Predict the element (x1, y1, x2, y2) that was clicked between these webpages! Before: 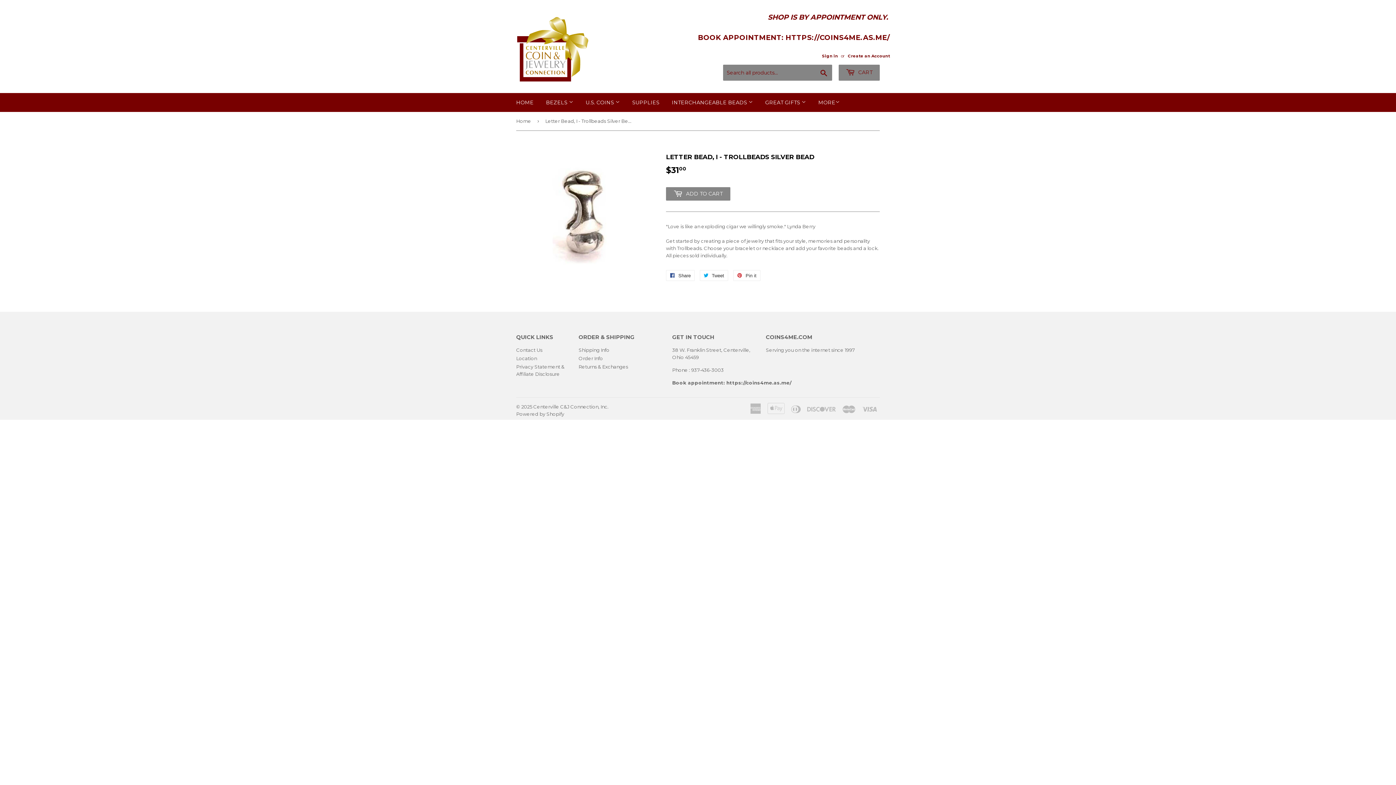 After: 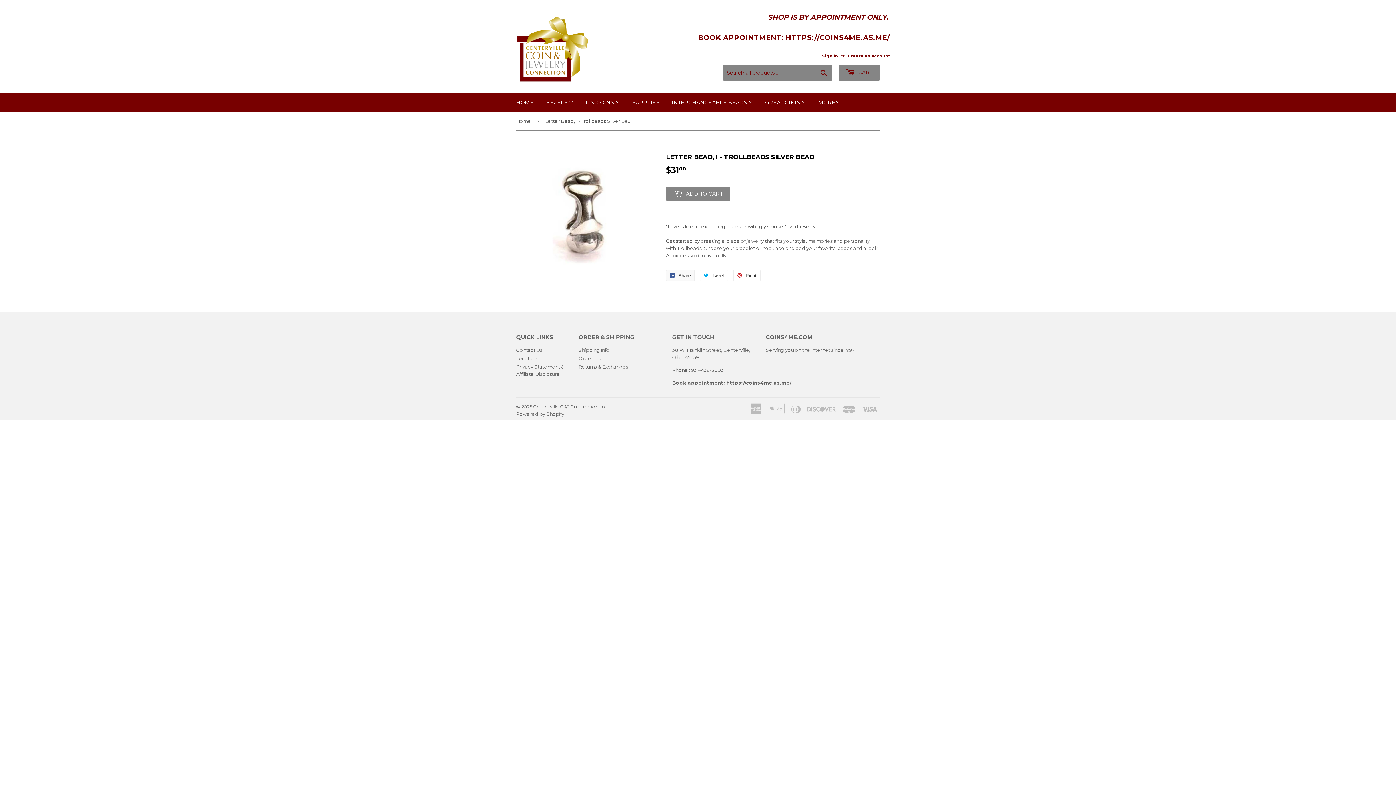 Action: bbox: (666, 270, 694, 280) label:  Share
Share on Facebook